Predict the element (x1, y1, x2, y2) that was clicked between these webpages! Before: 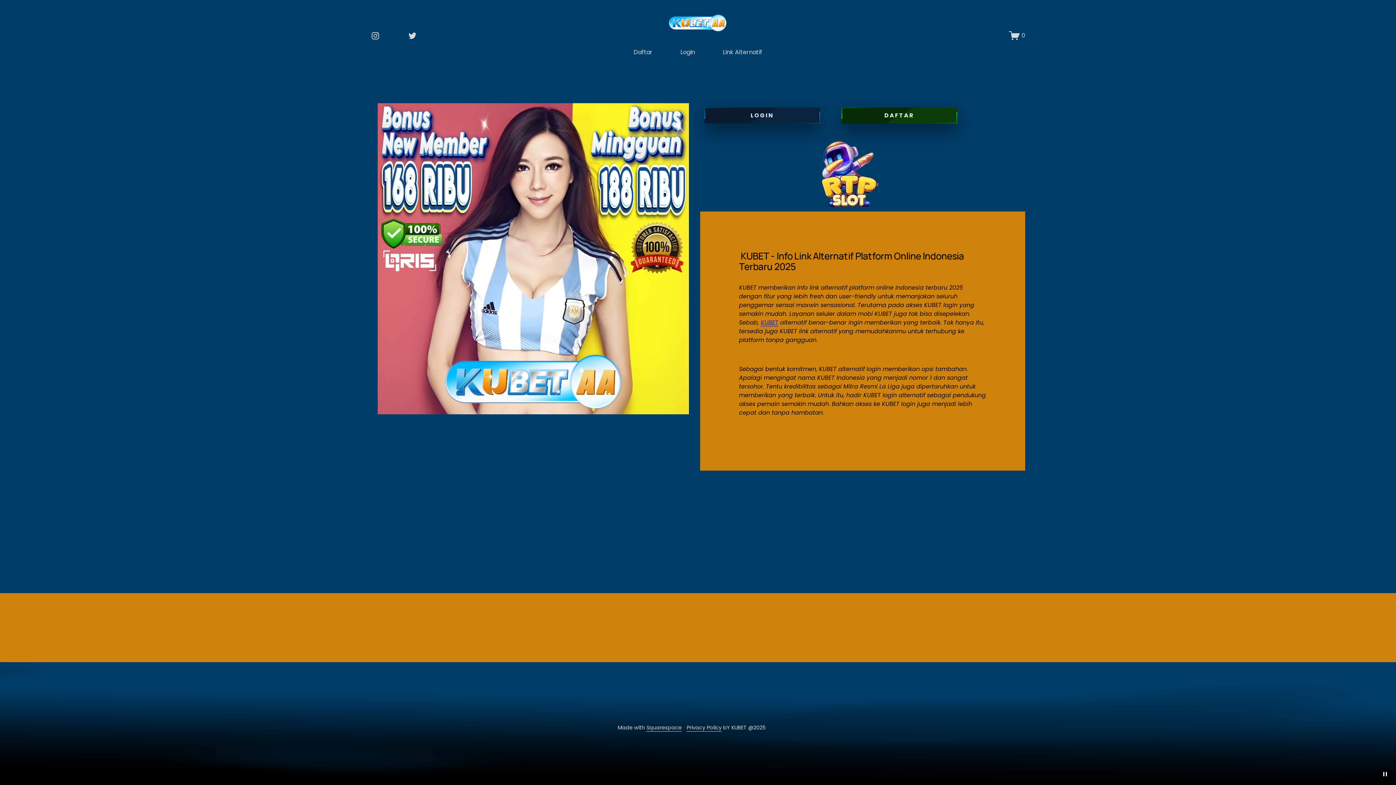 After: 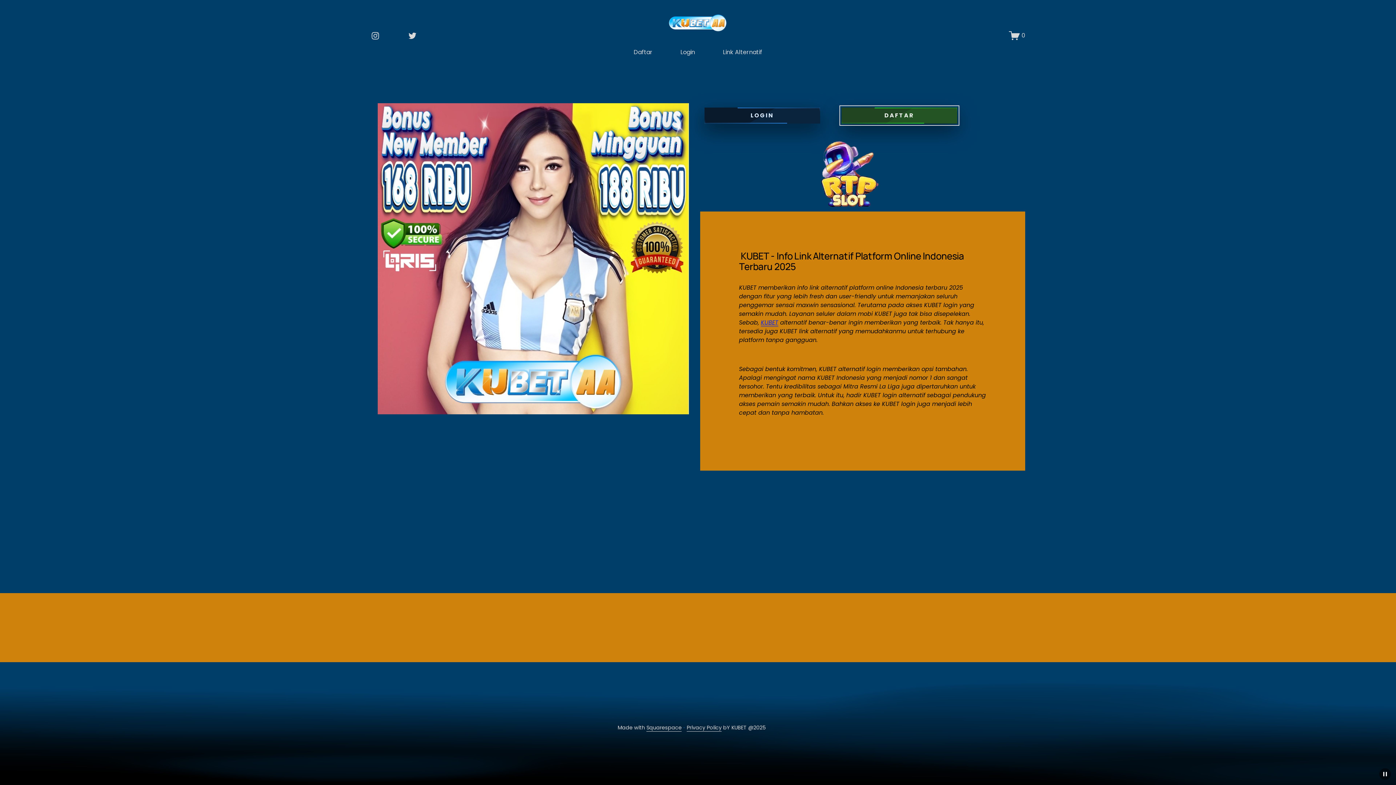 Action: bbox: (841, 107, 957, 123) label: DAFTAR